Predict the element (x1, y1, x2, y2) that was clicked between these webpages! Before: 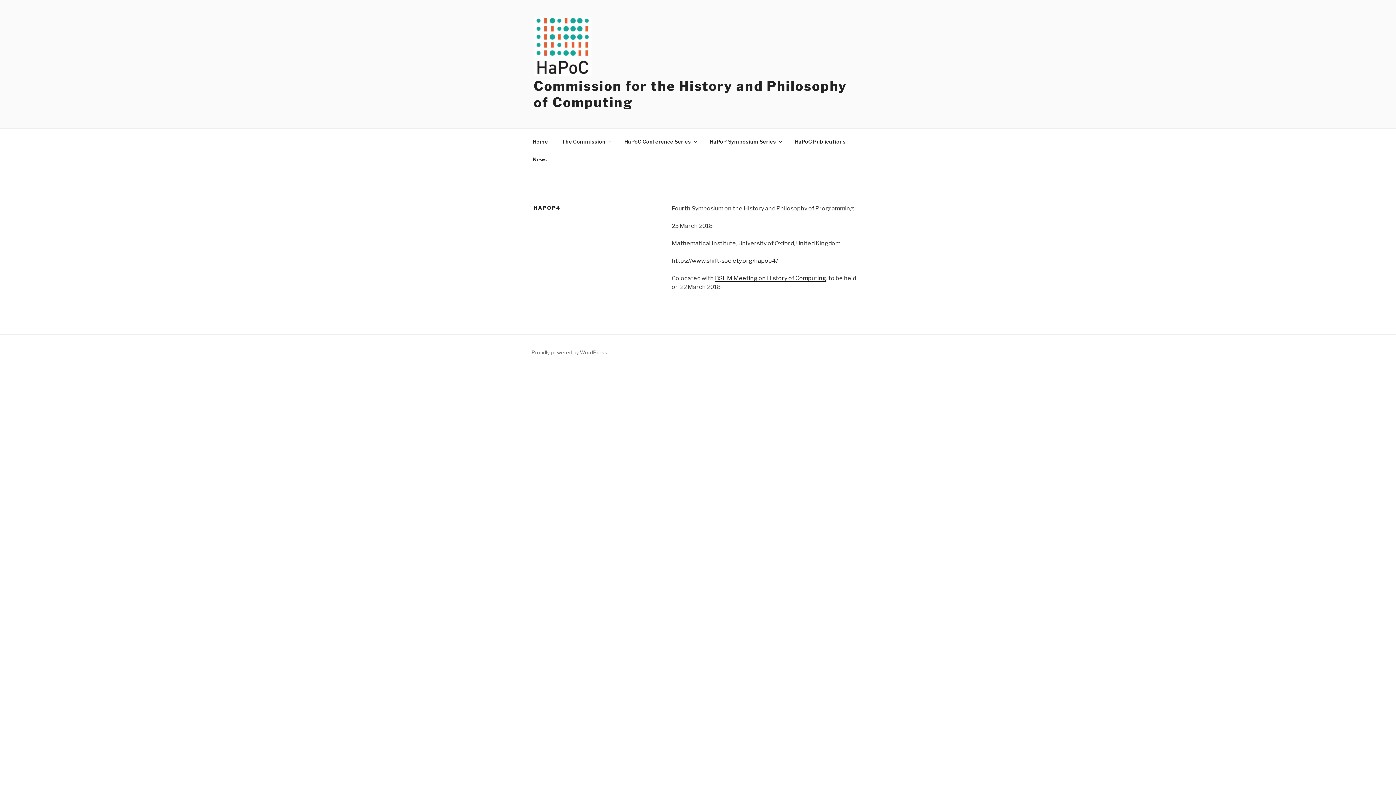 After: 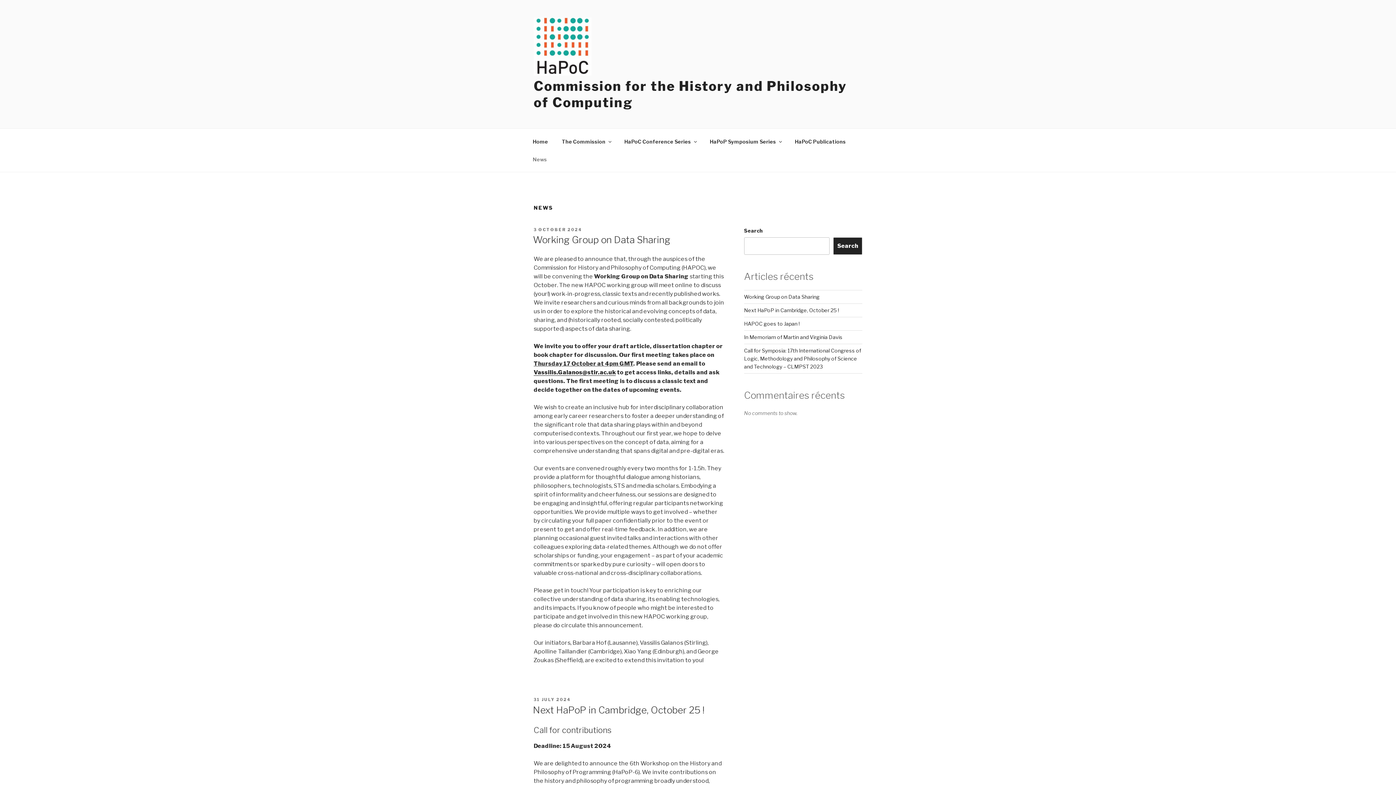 Action: label: News bbox: (526, 150, 553, 168)